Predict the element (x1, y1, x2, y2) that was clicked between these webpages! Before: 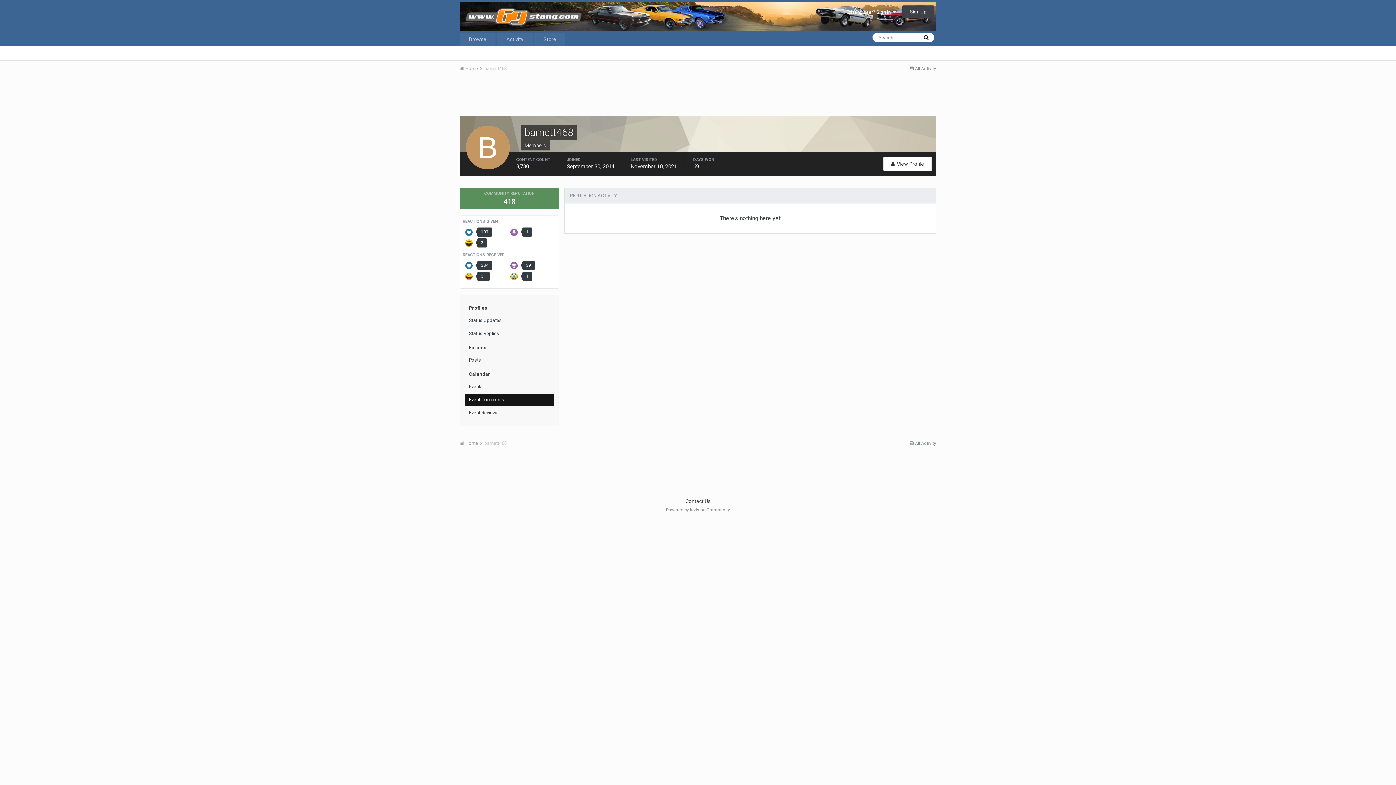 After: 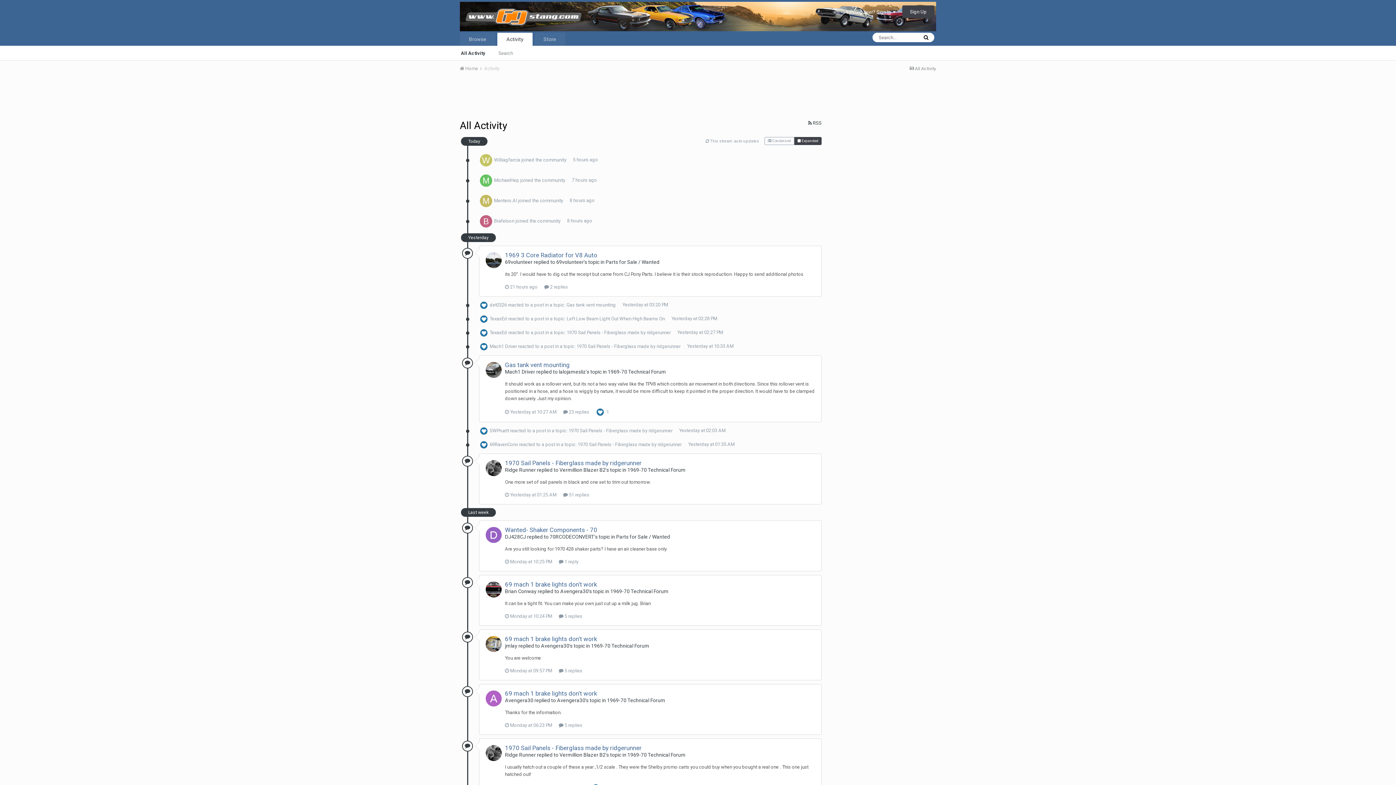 Action: label:  All Activity bbox: (909, 441, 936, 446)